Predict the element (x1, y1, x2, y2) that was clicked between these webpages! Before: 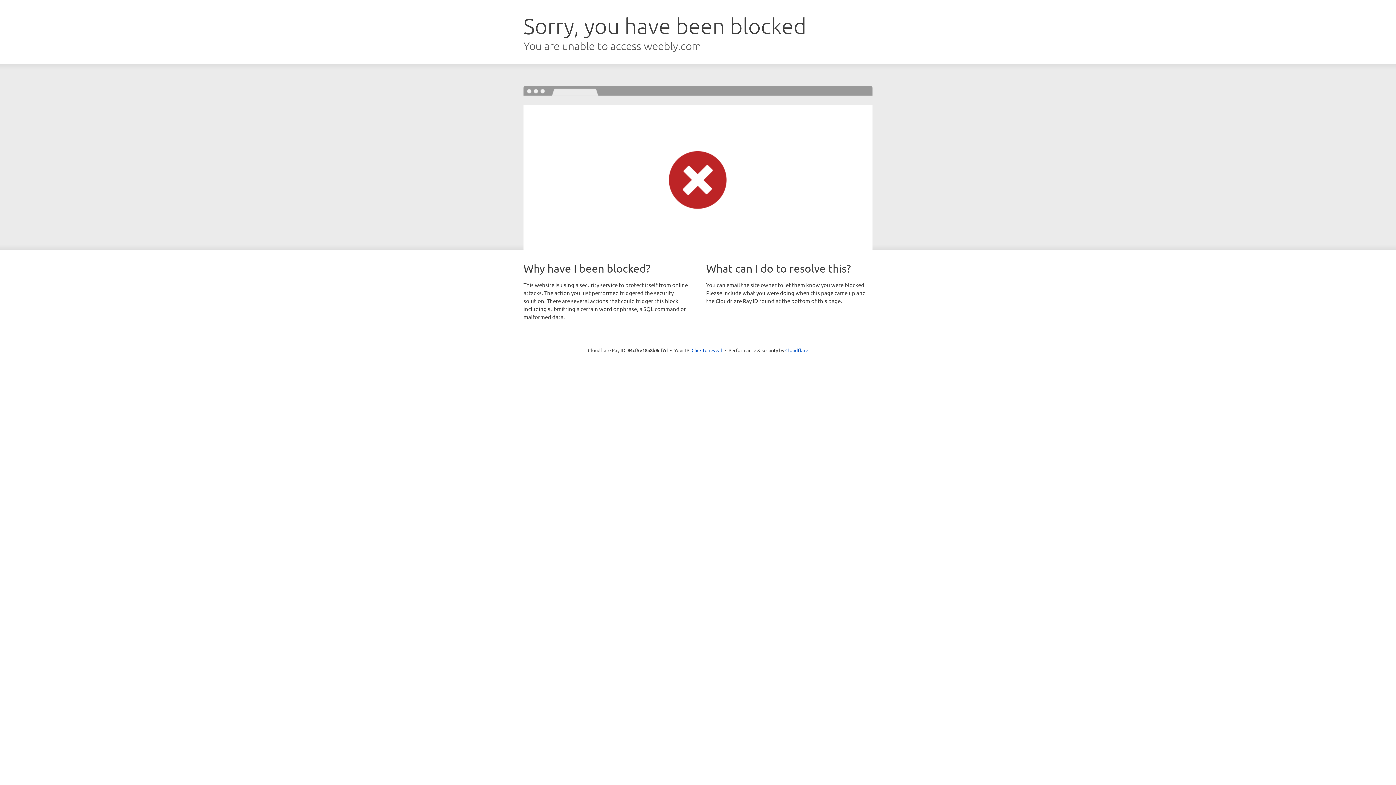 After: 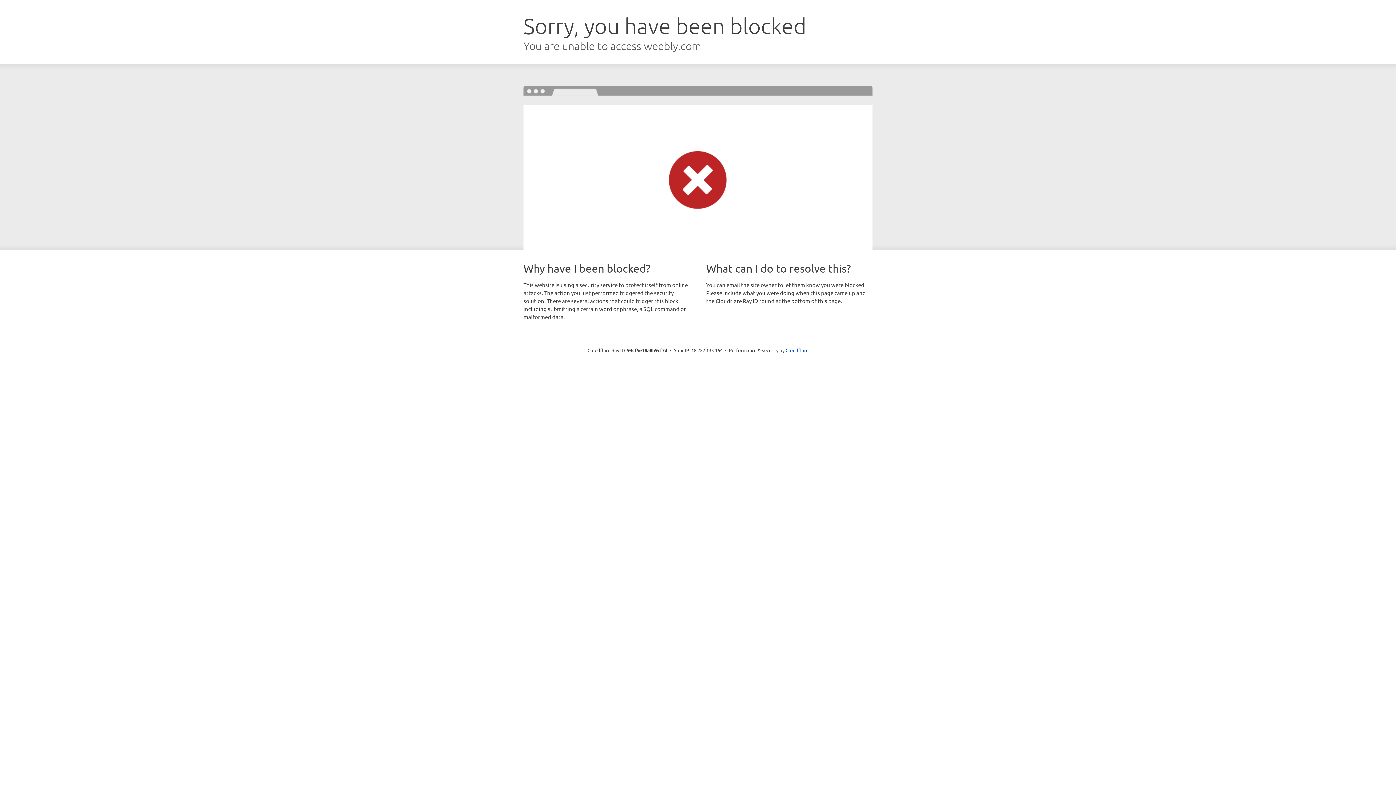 Action: bbox: (691, 346, 722, 353) label: Click to reveal